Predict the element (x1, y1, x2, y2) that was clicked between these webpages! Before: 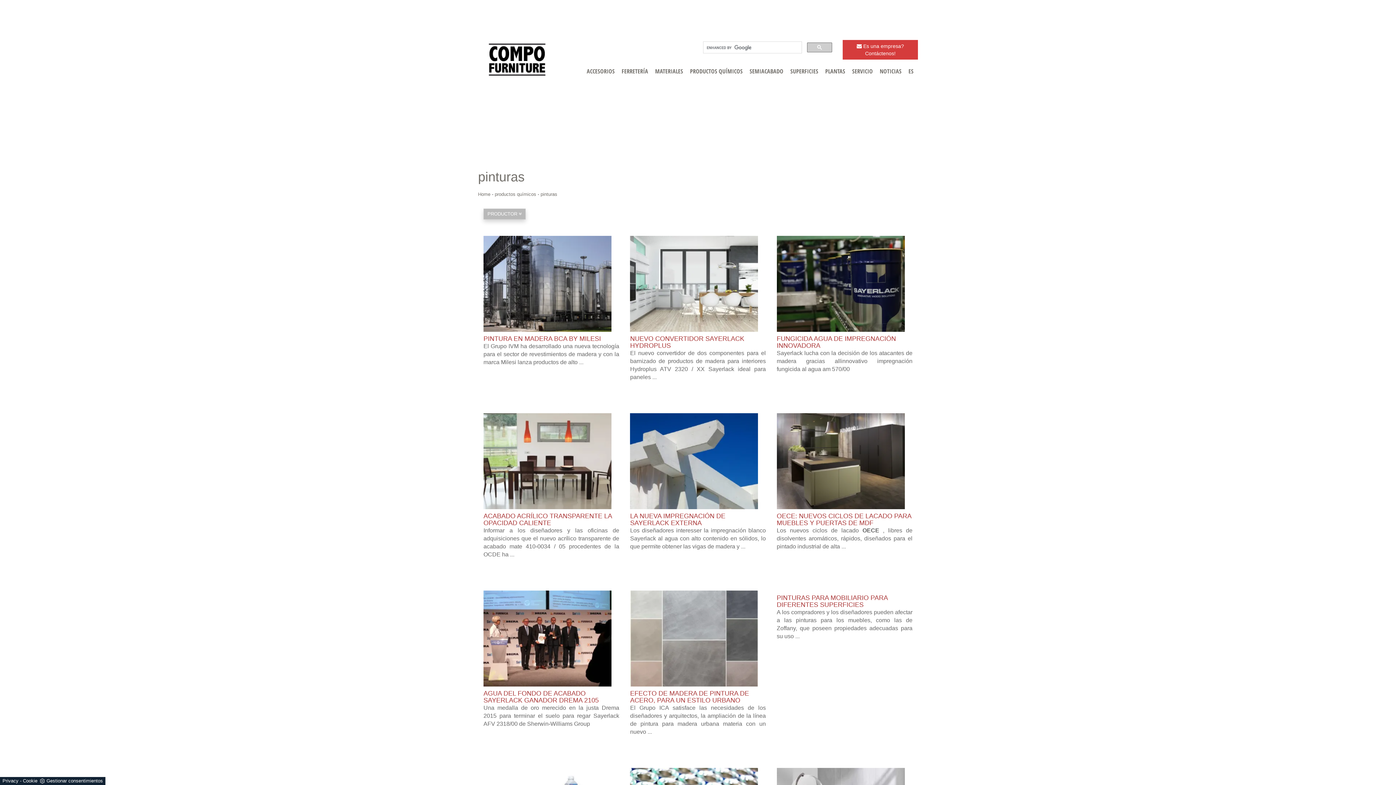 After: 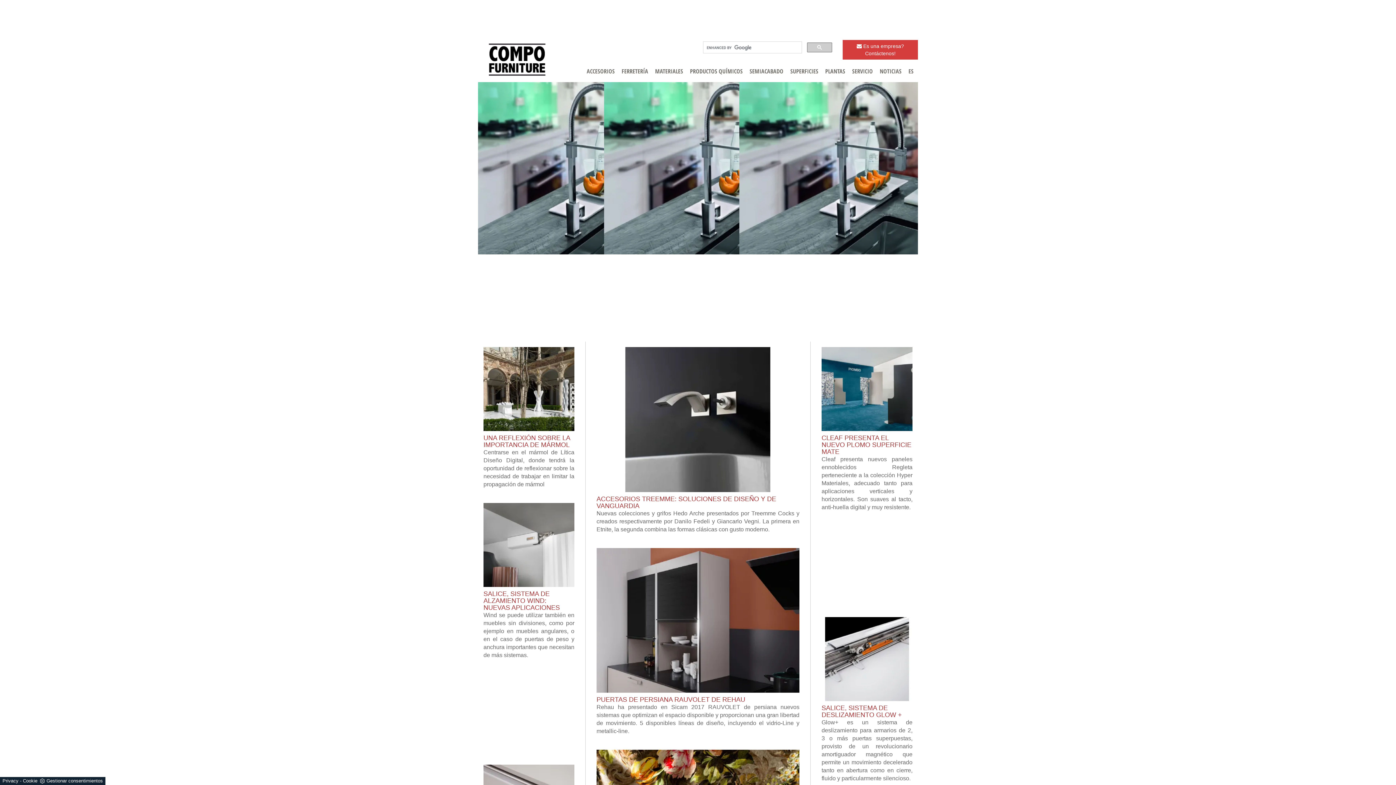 Action: bbox: (478, 191, 490, 197) label: Home